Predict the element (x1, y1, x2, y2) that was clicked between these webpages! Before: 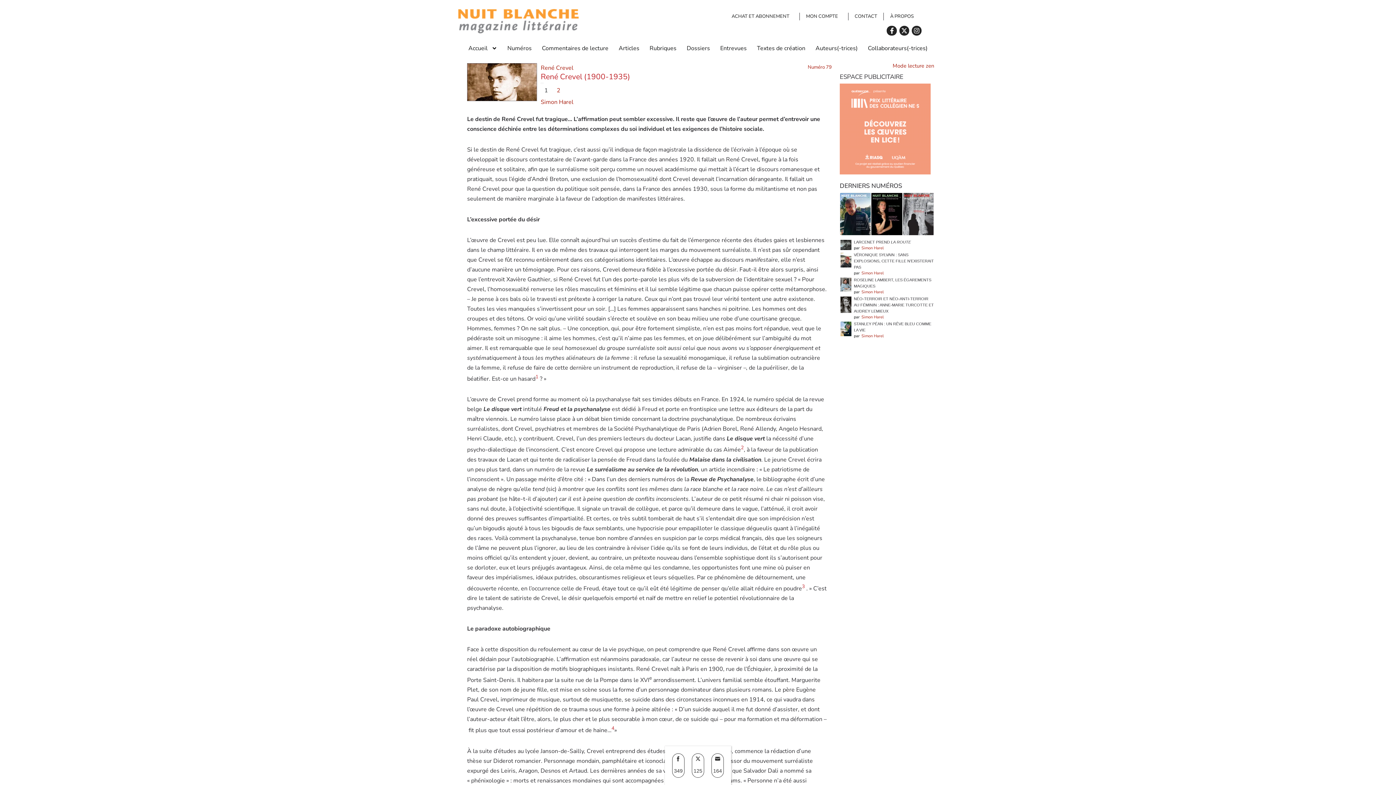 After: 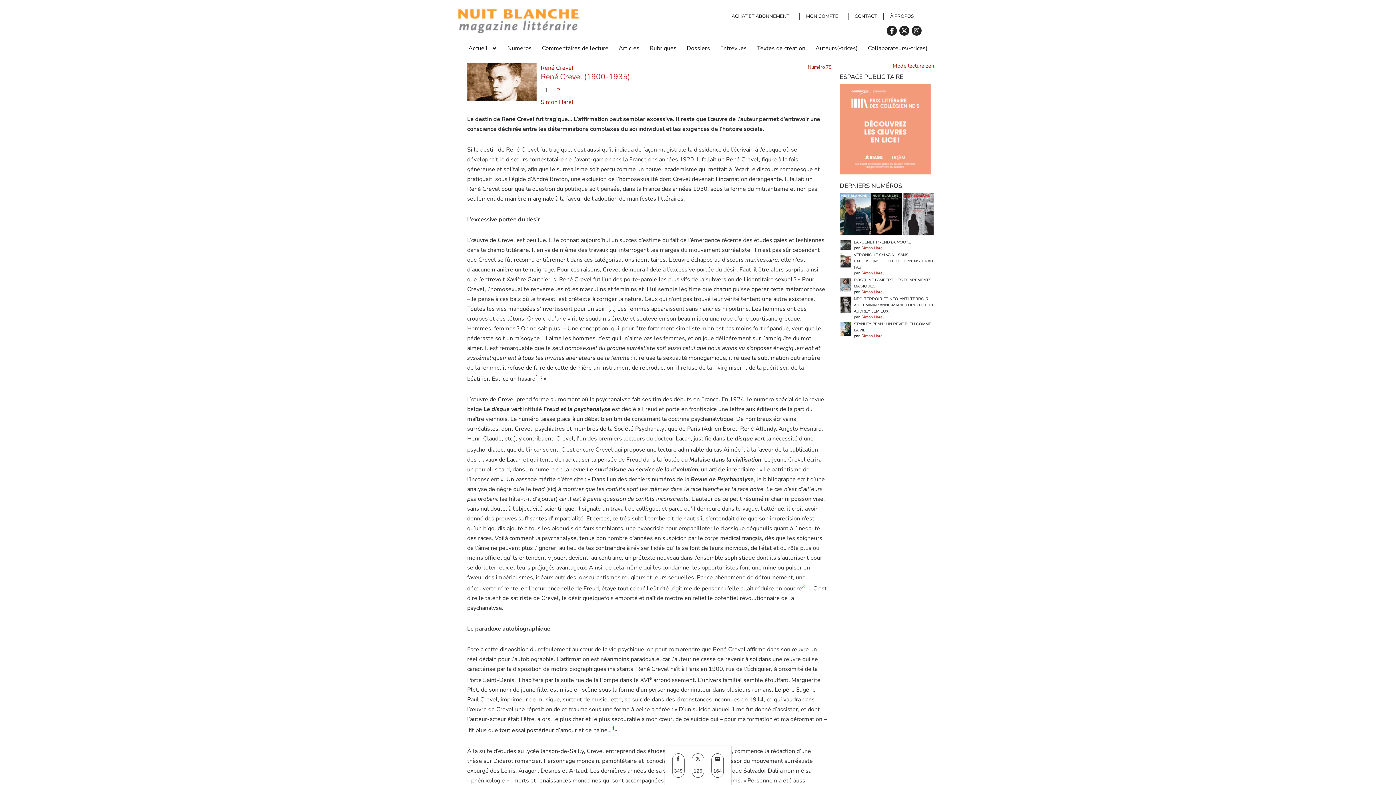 Action: label: 125
Share on Twitter bbox: (692, 753, 704, 778)